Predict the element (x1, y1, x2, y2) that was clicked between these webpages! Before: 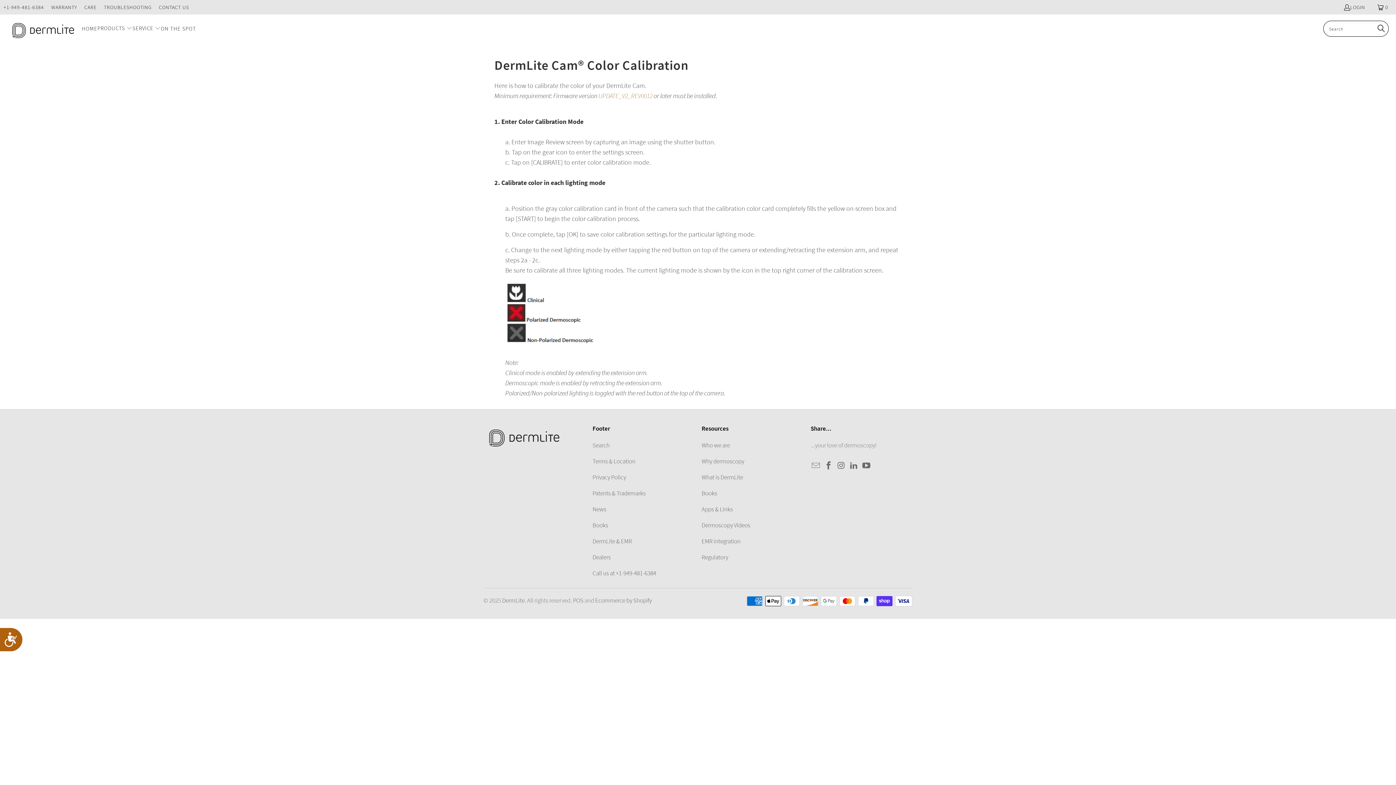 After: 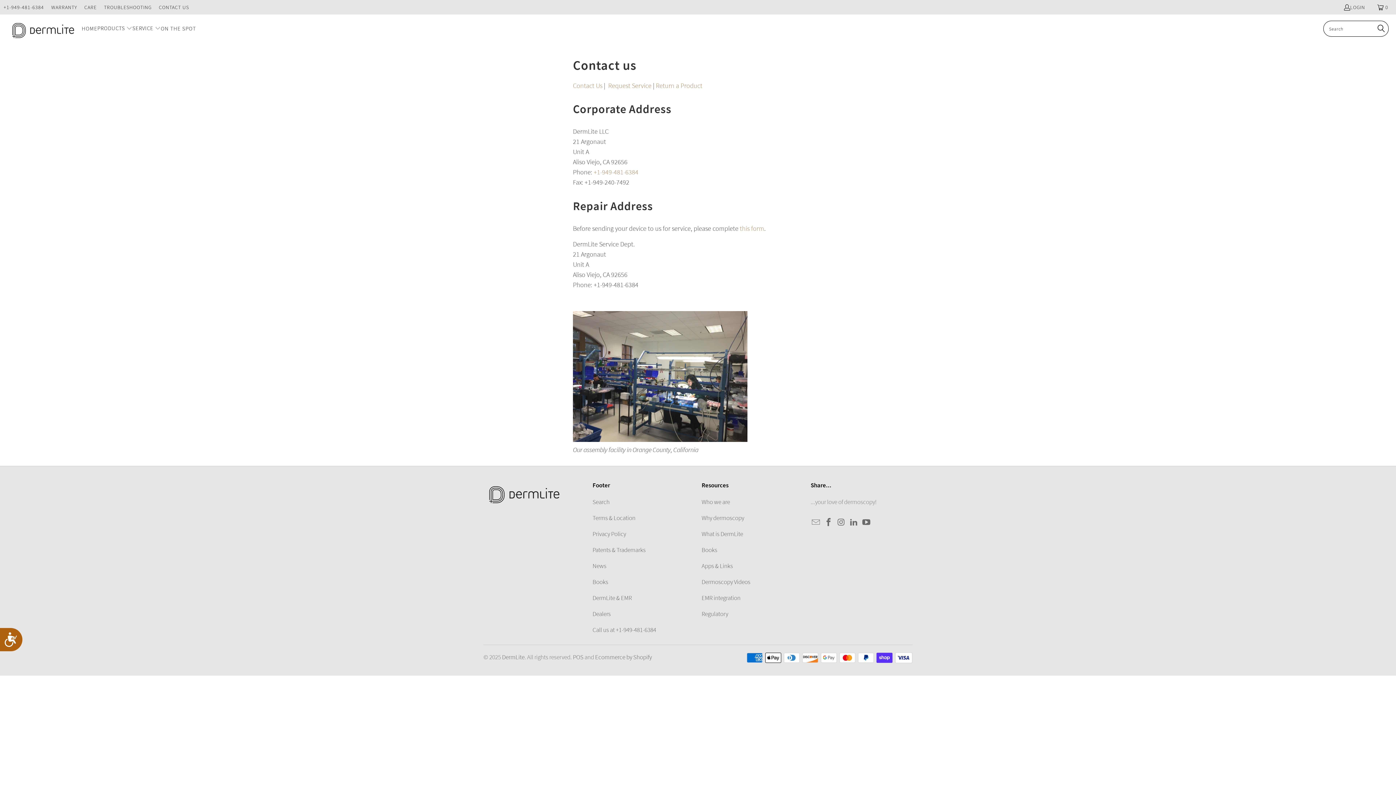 Action: label: CONTACT US bbox: (158, 2, 189, 12)